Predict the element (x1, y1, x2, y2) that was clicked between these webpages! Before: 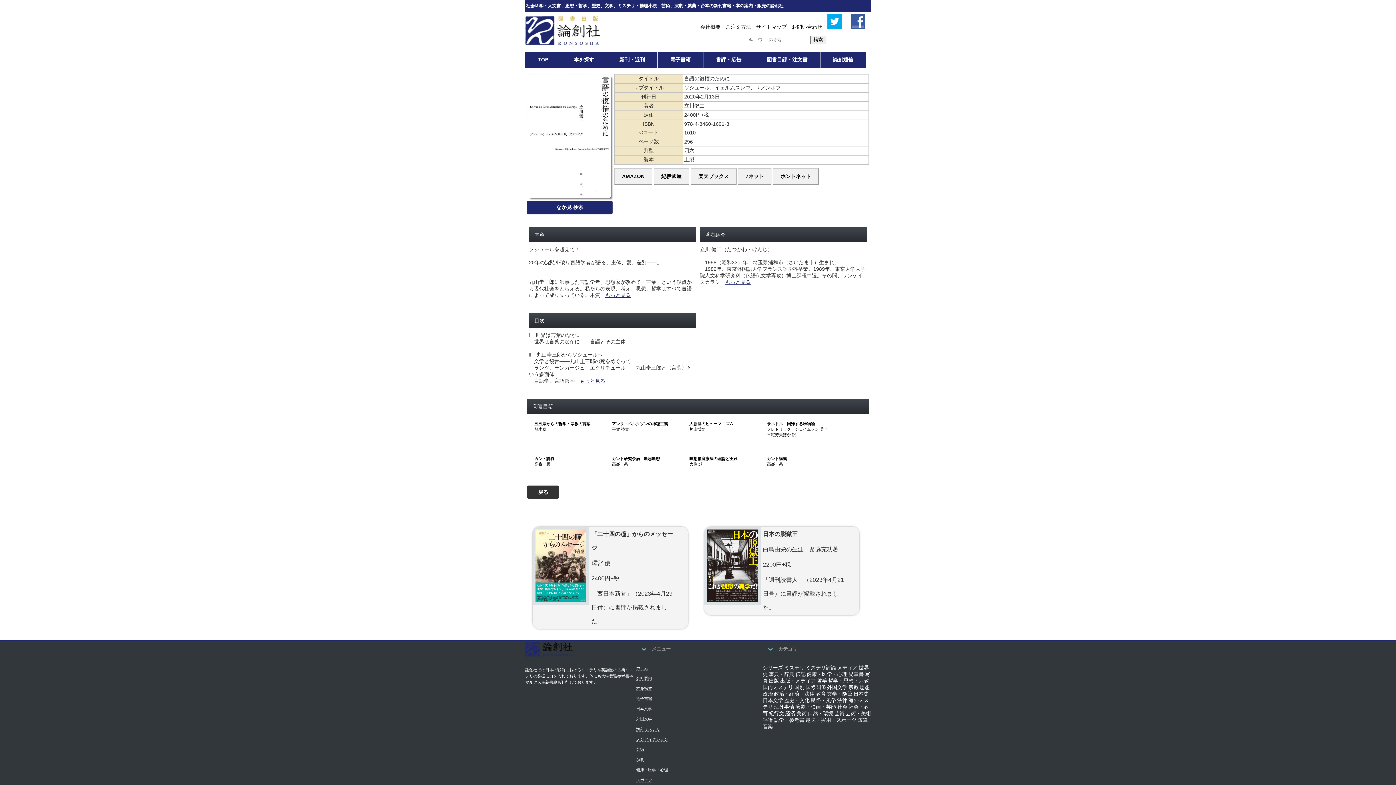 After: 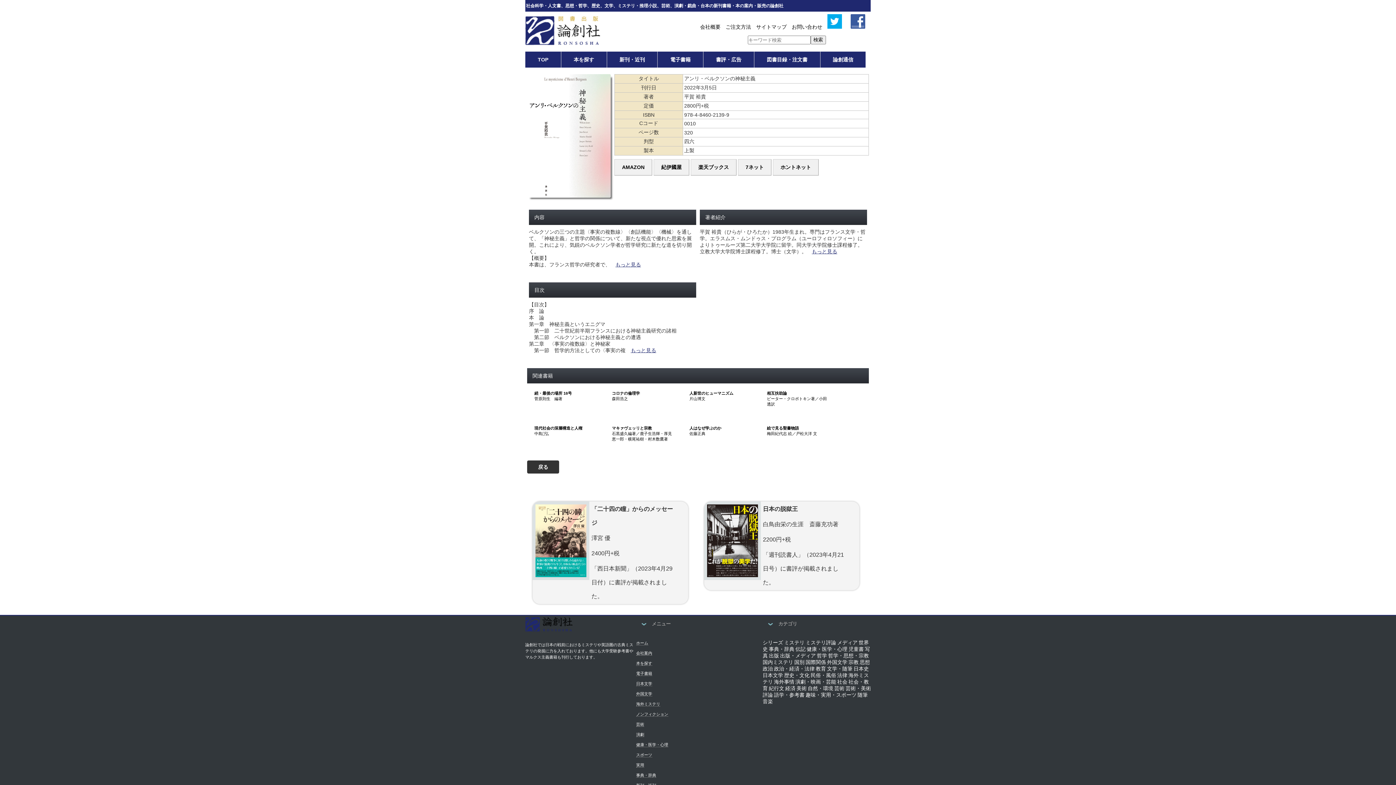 Action: bbox: (612, 421, 668, 426) label: アンリ・ベルクソンの神秘主義